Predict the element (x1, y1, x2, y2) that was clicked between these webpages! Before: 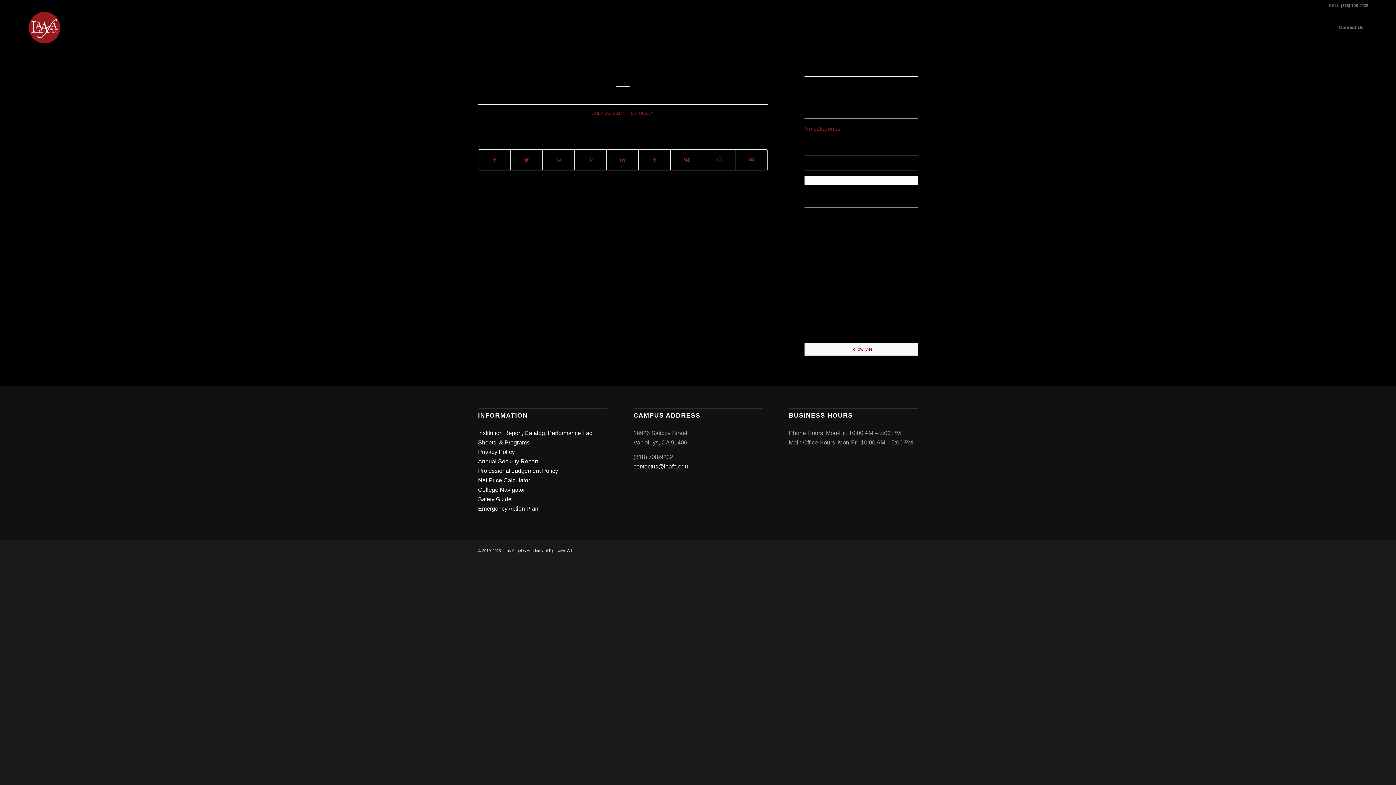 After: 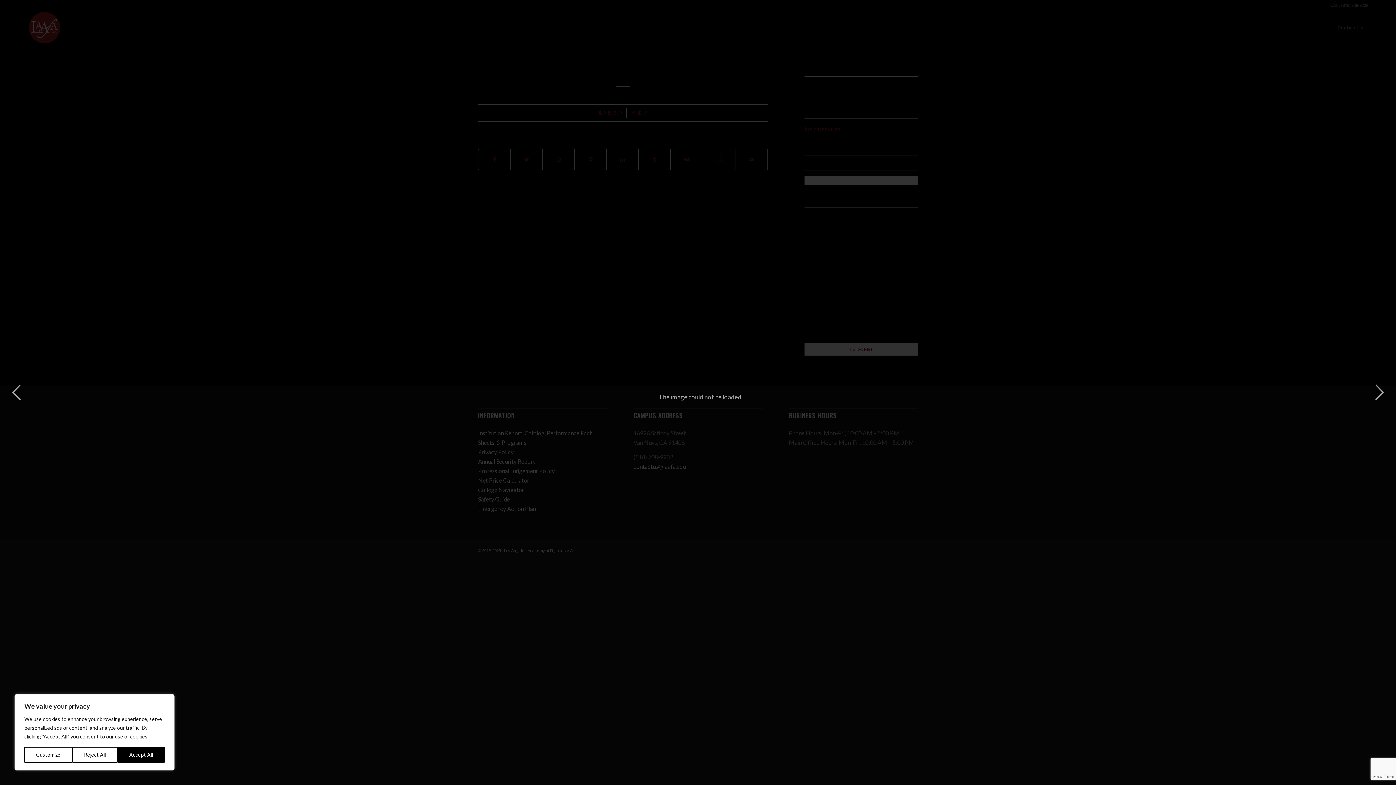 Action: bbox: (843, 228, 879, 264)